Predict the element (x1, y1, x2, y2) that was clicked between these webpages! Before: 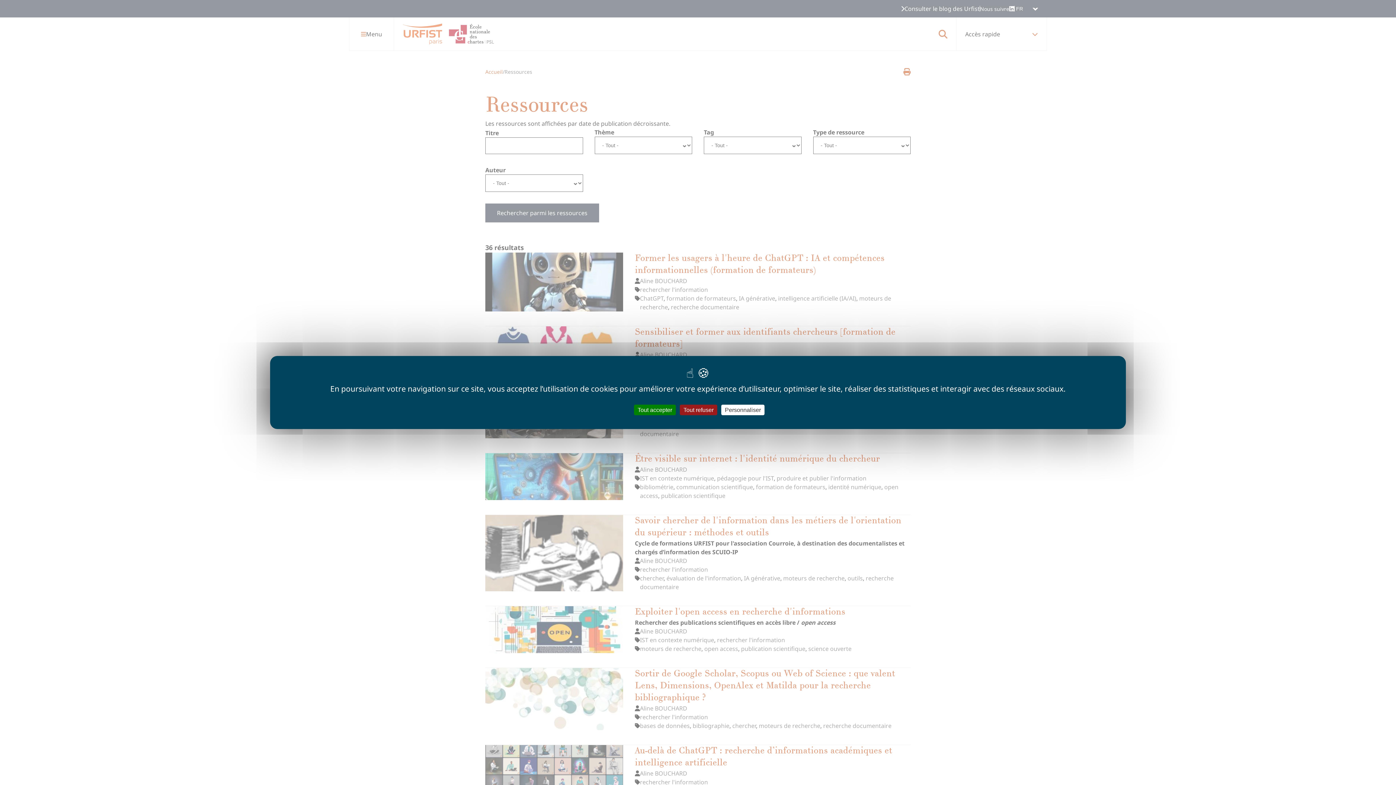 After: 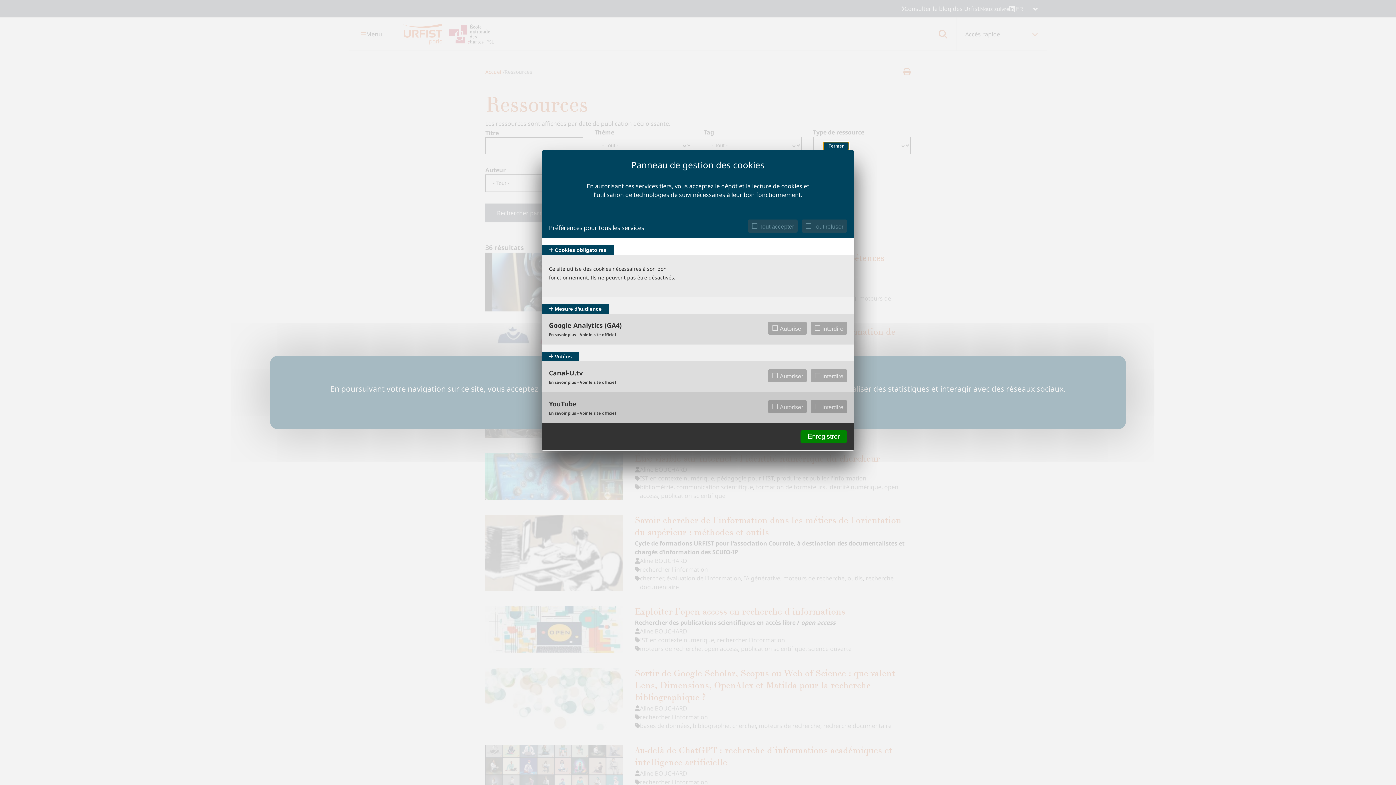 Action: label: Personnaliser (fenêtre modale) bbox: (721, 404, 764, 415)